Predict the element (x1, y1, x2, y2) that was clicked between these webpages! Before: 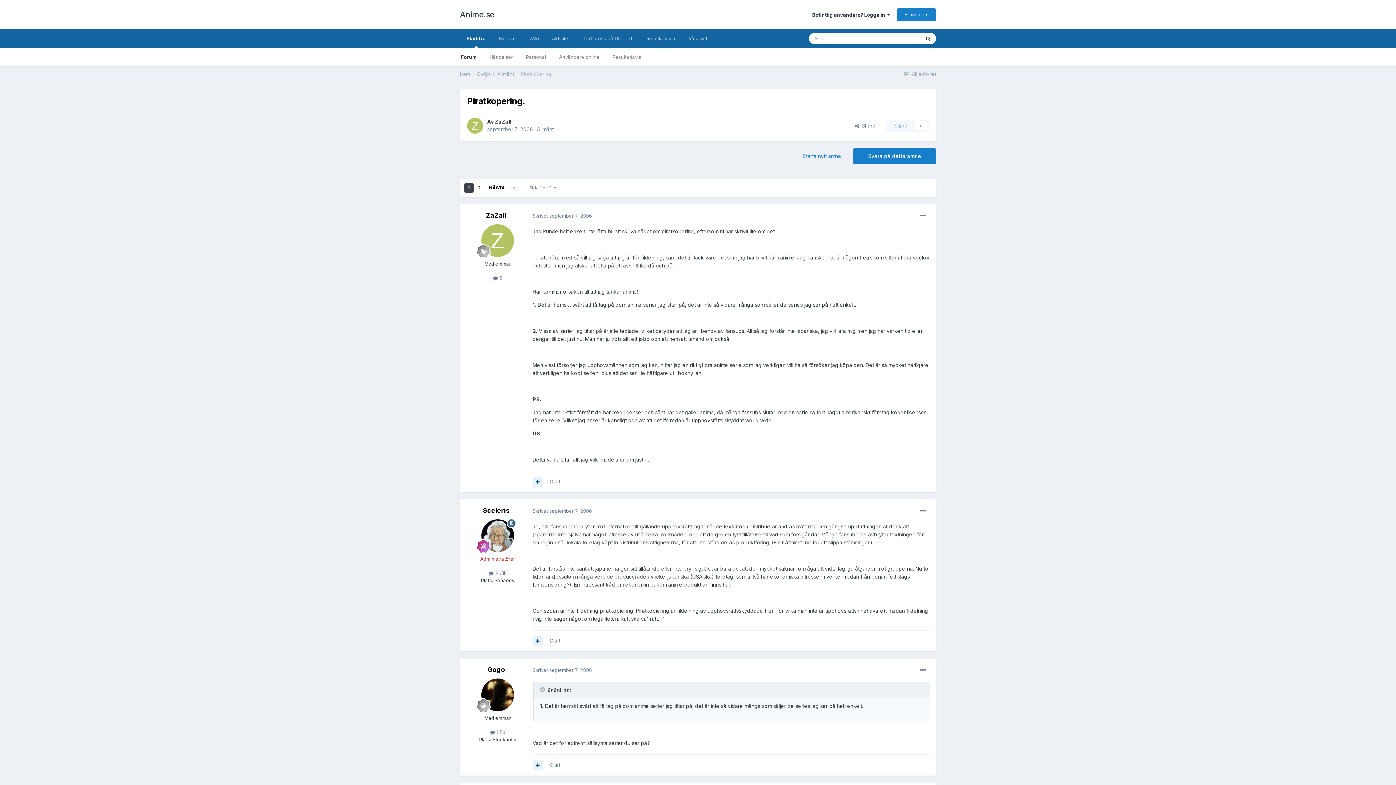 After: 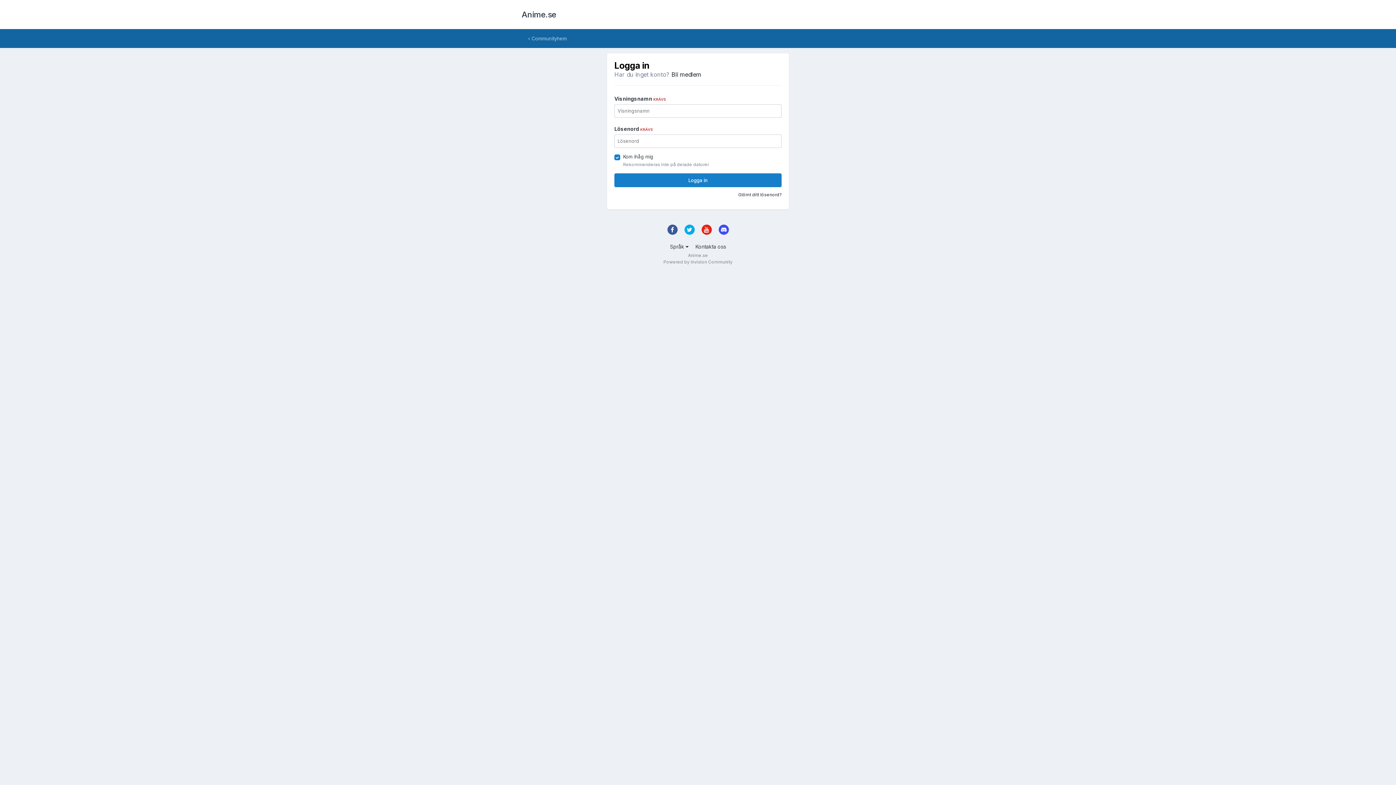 Action: bbox: (885, 120, 929, 131) label: Följare
0